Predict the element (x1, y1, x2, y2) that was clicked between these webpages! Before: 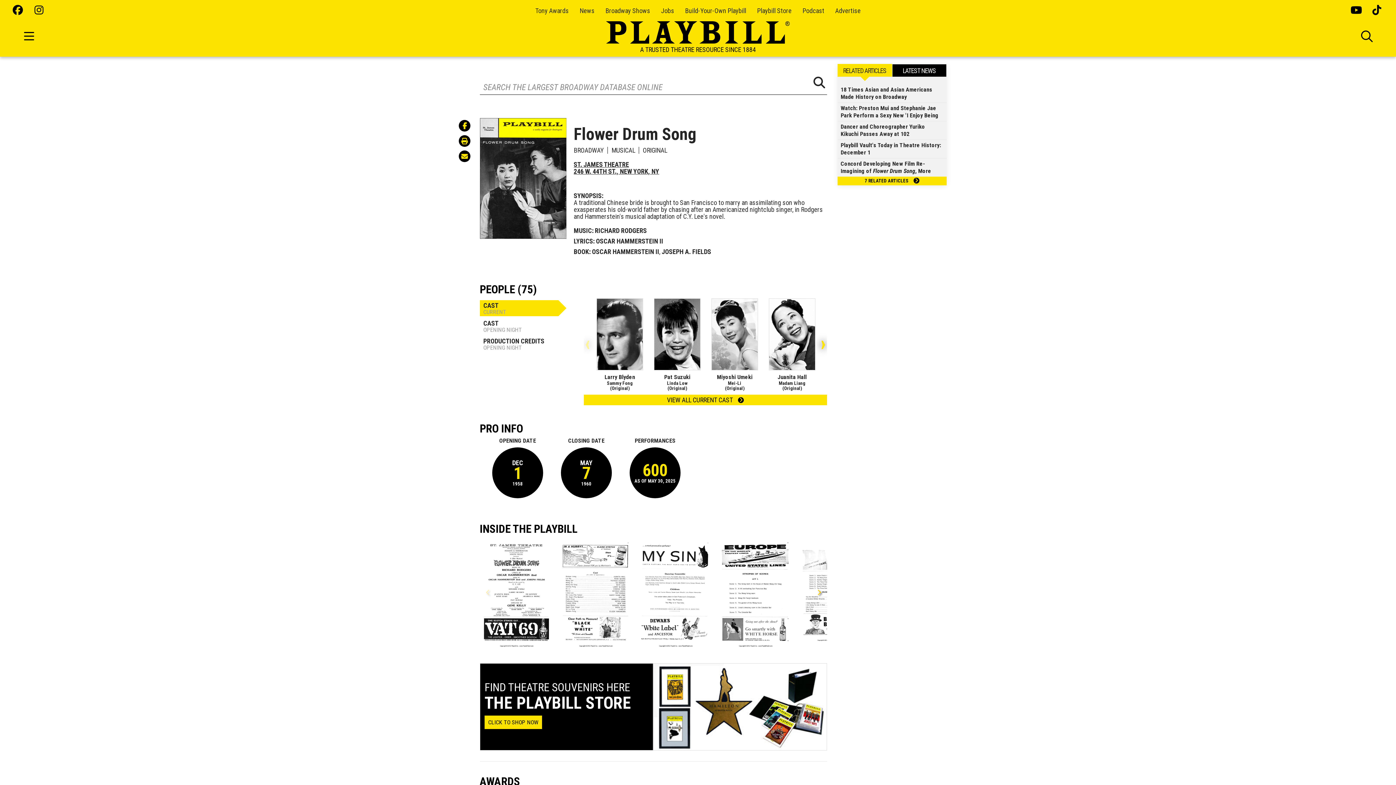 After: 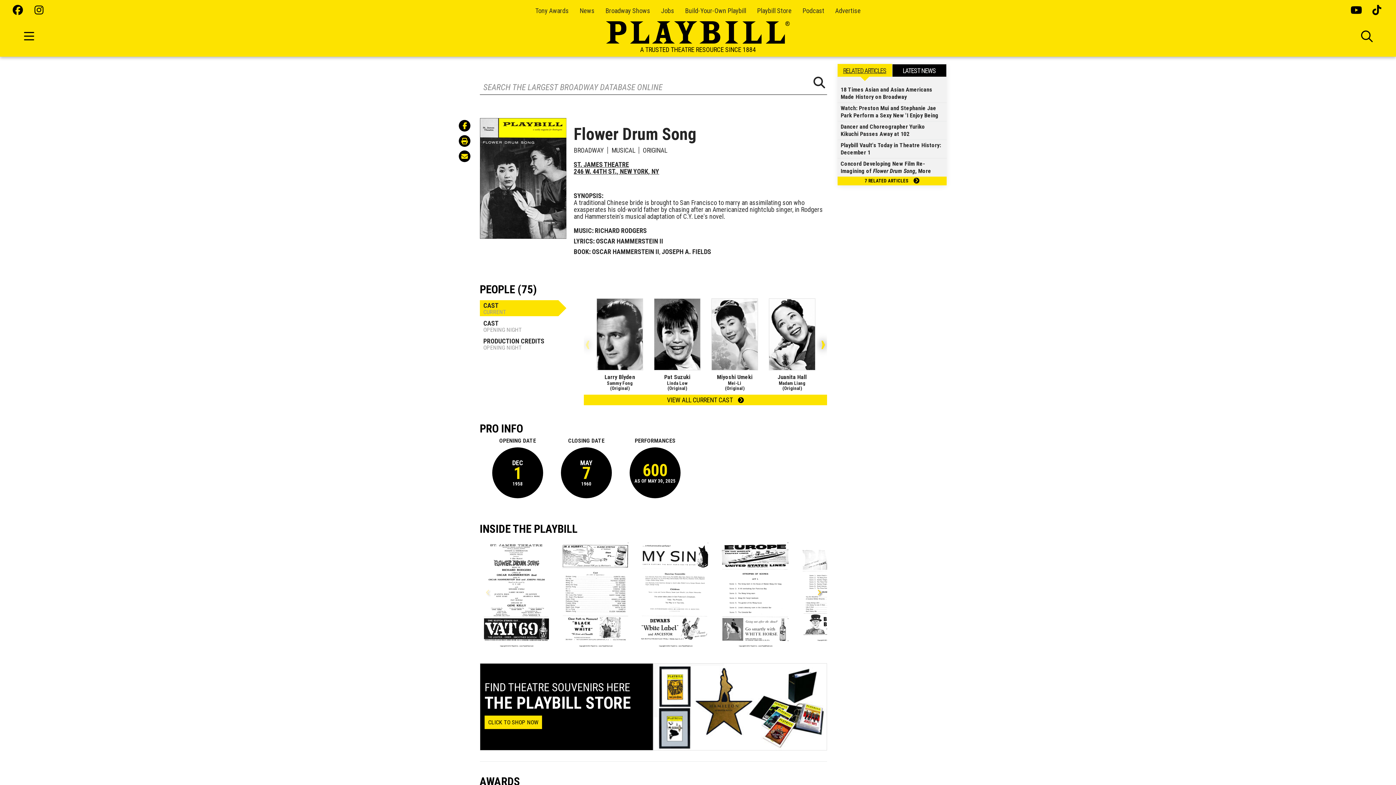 Action: label: RELATED ARTICLES bbox: (837, 64, 892, 77)